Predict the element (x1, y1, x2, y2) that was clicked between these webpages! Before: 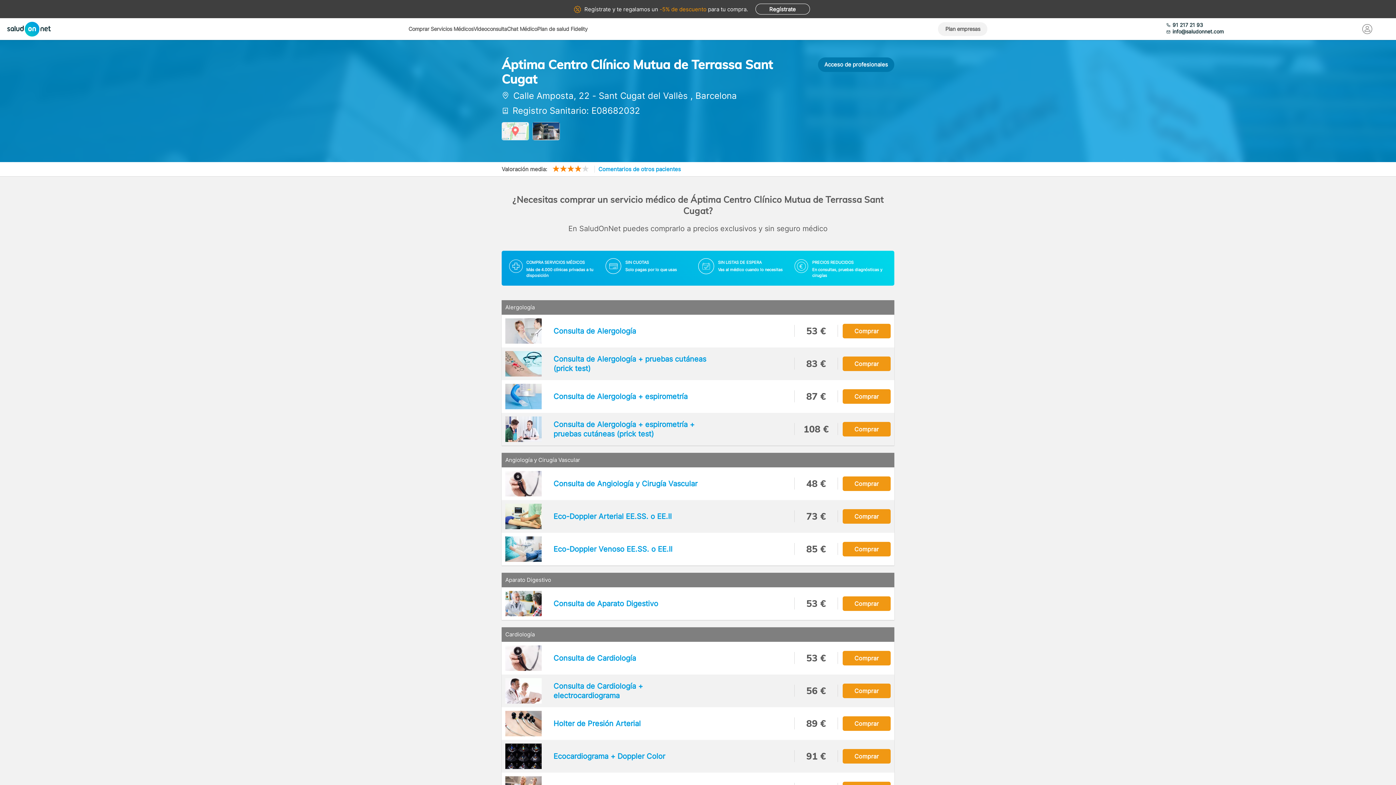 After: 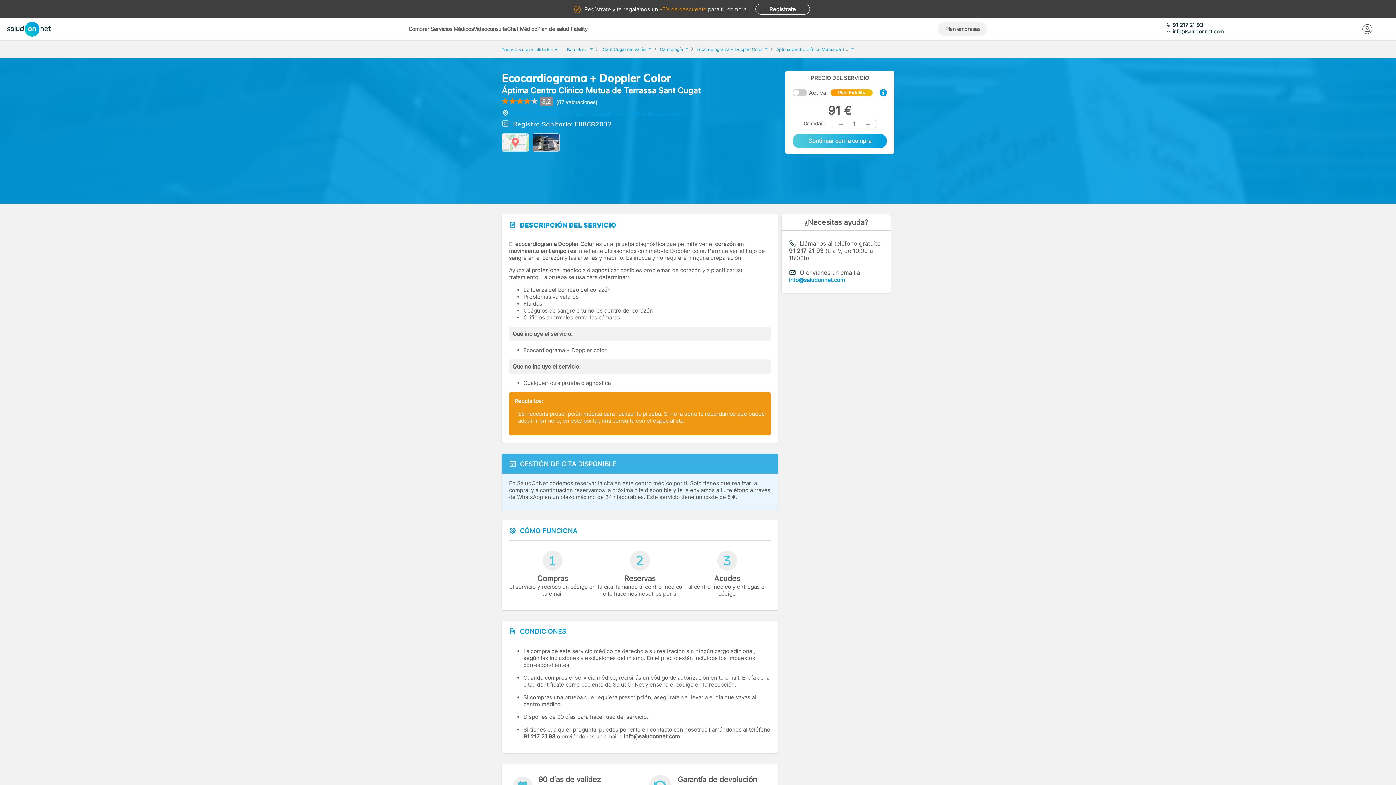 Action: bbox: (501, 740, 894, 773) label: Ecocardiograma + Doppler Color

91 €

Comprar